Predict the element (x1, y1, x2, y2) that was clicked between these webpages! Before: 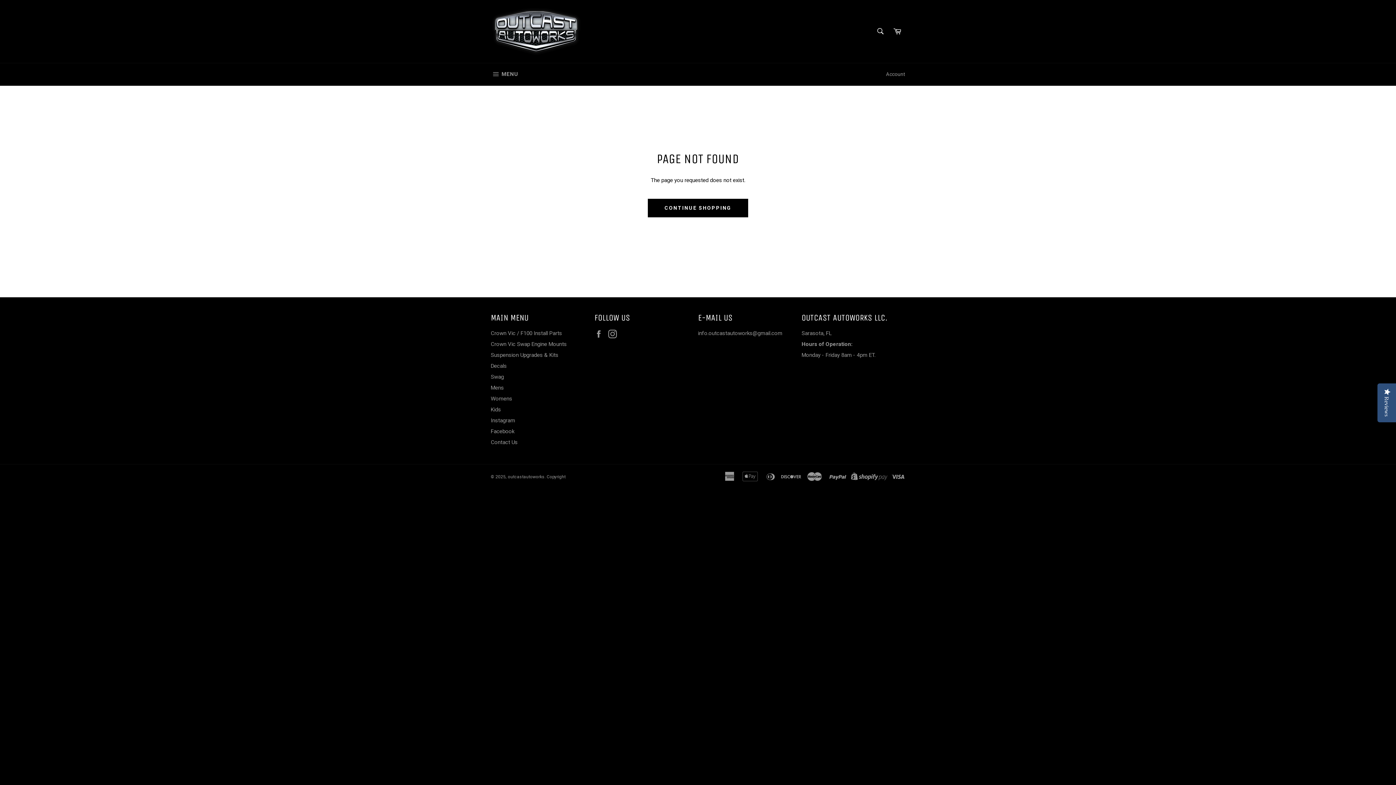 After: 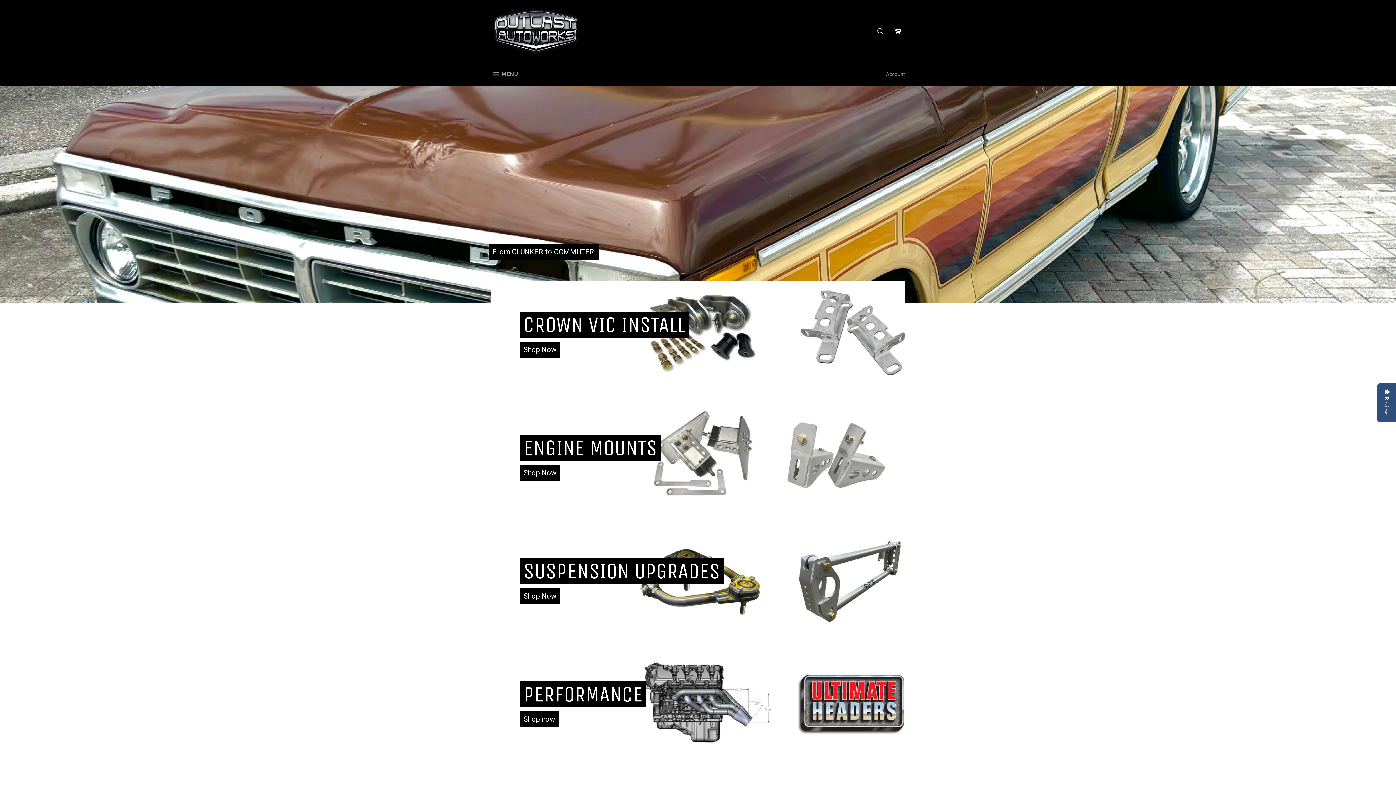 Action: label: outcastautoworks bbox: (508, 474, 544, 479)